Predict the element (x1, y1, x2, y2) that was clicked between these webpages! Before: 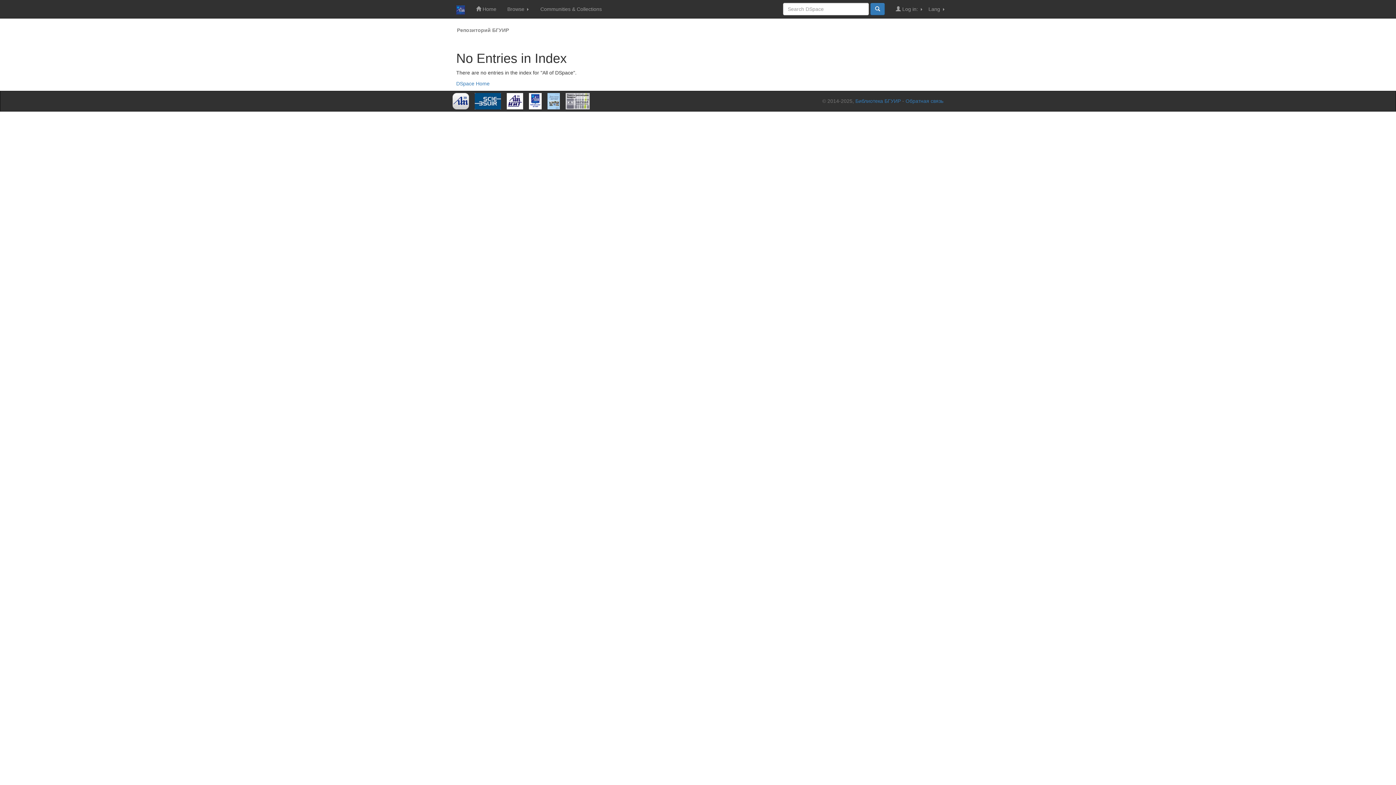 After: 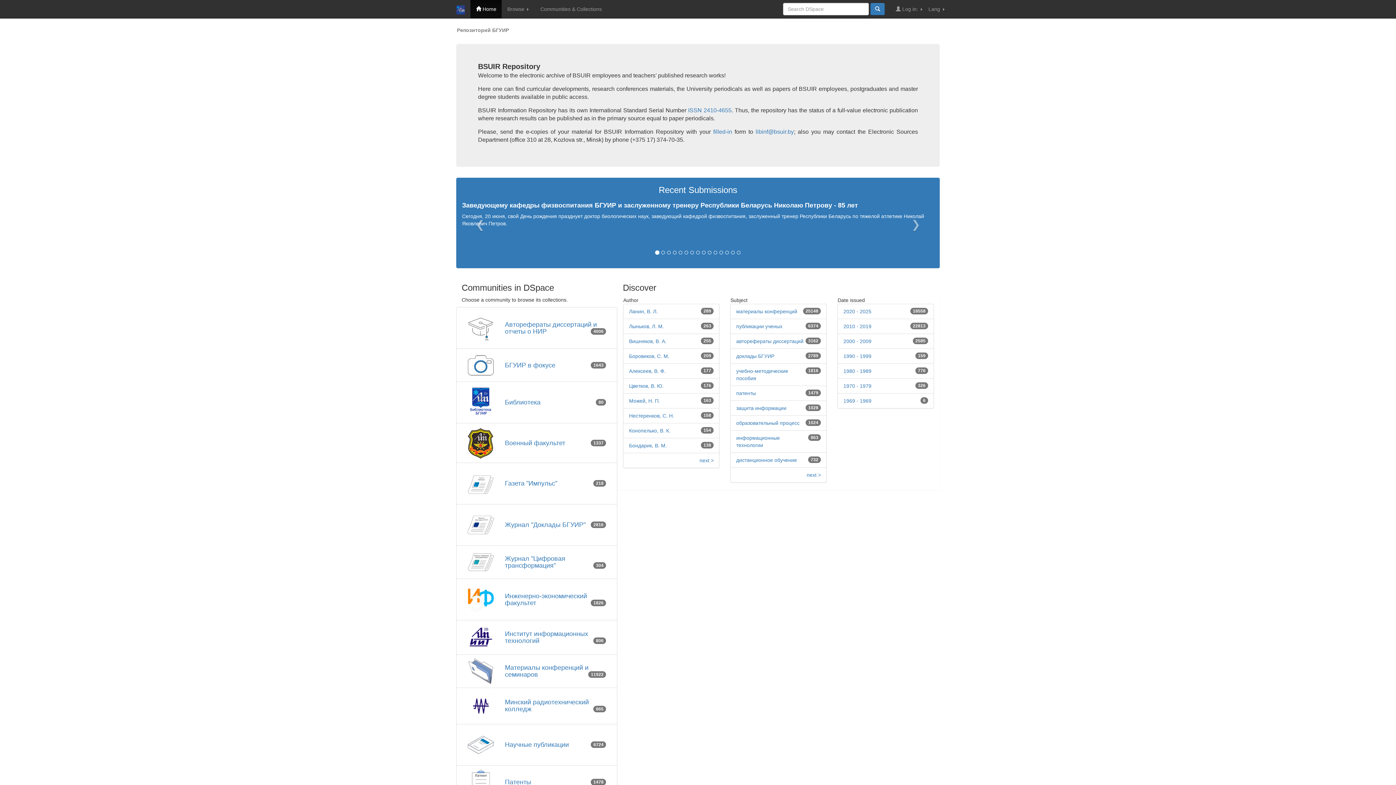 Action: label: Репозиторий БГУИР bbox: (457, 27, 509, 33)